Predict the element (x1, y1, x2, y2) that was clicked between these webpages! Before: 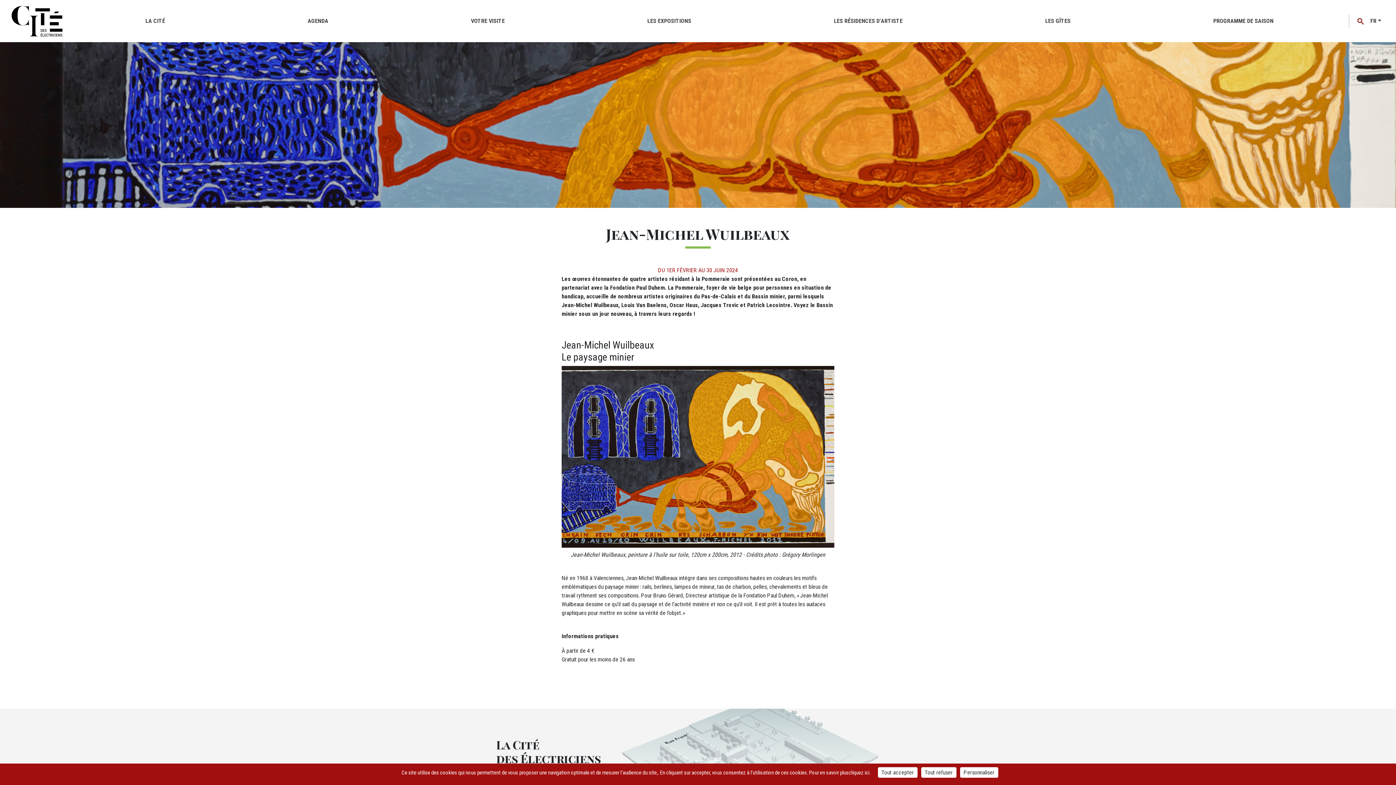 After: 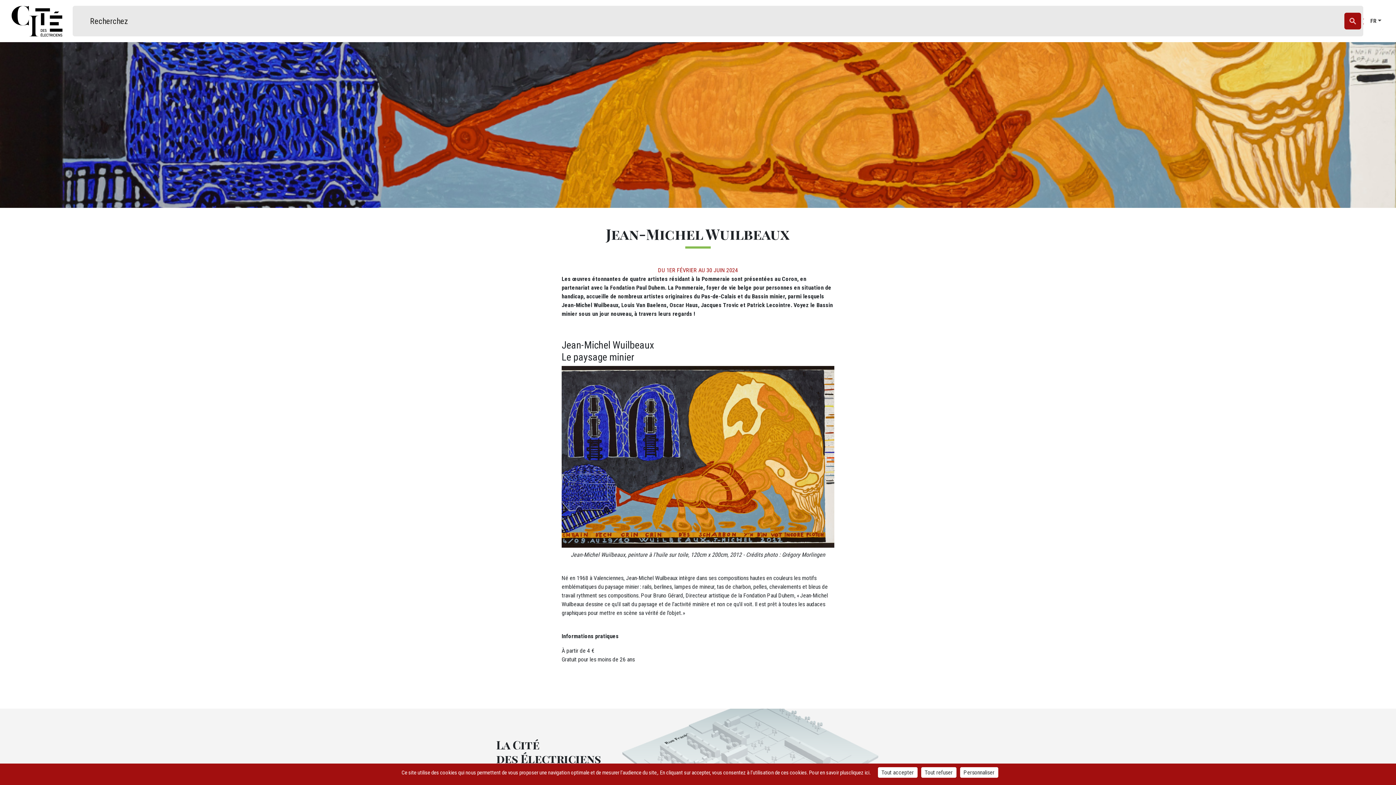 Action: bbox: (1354, 14, 1367, 27) label: RECHERCHE